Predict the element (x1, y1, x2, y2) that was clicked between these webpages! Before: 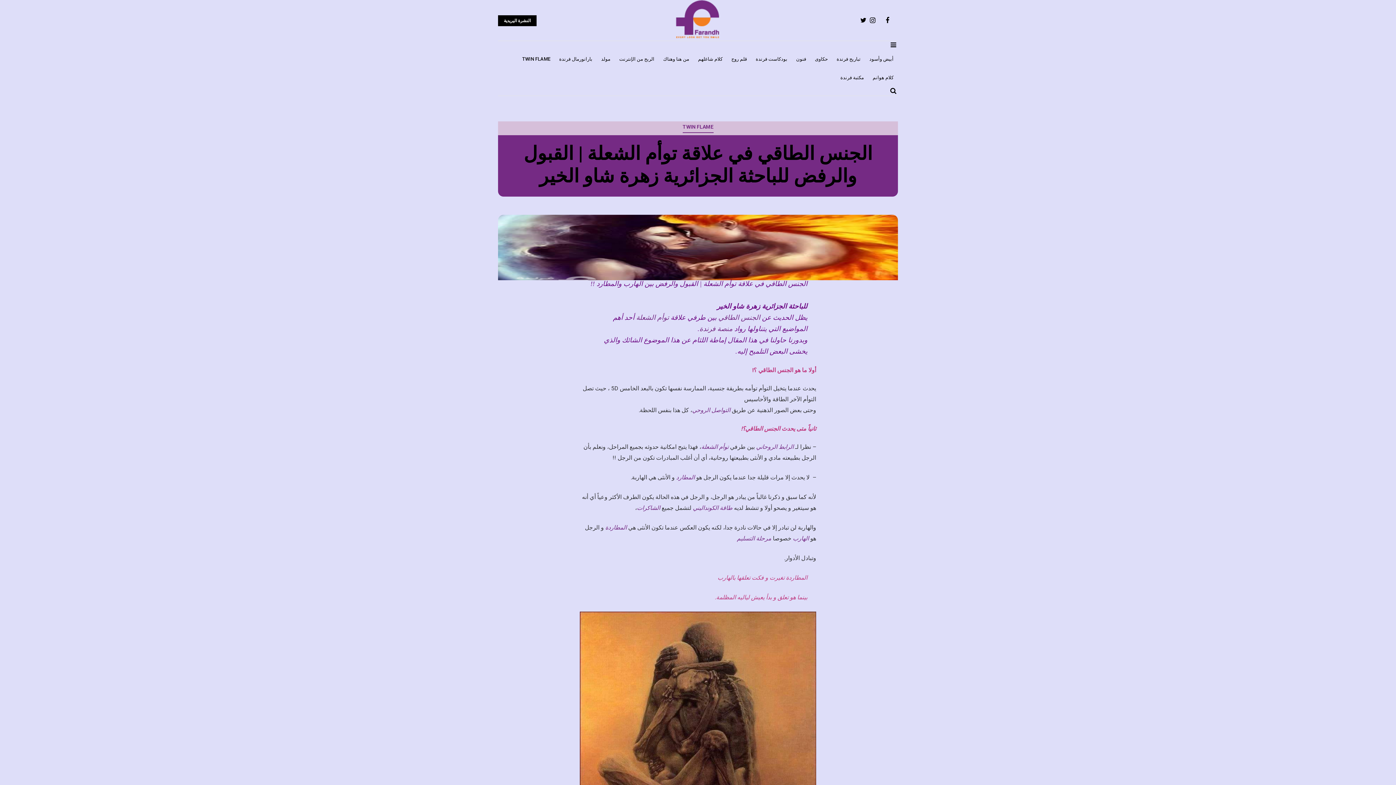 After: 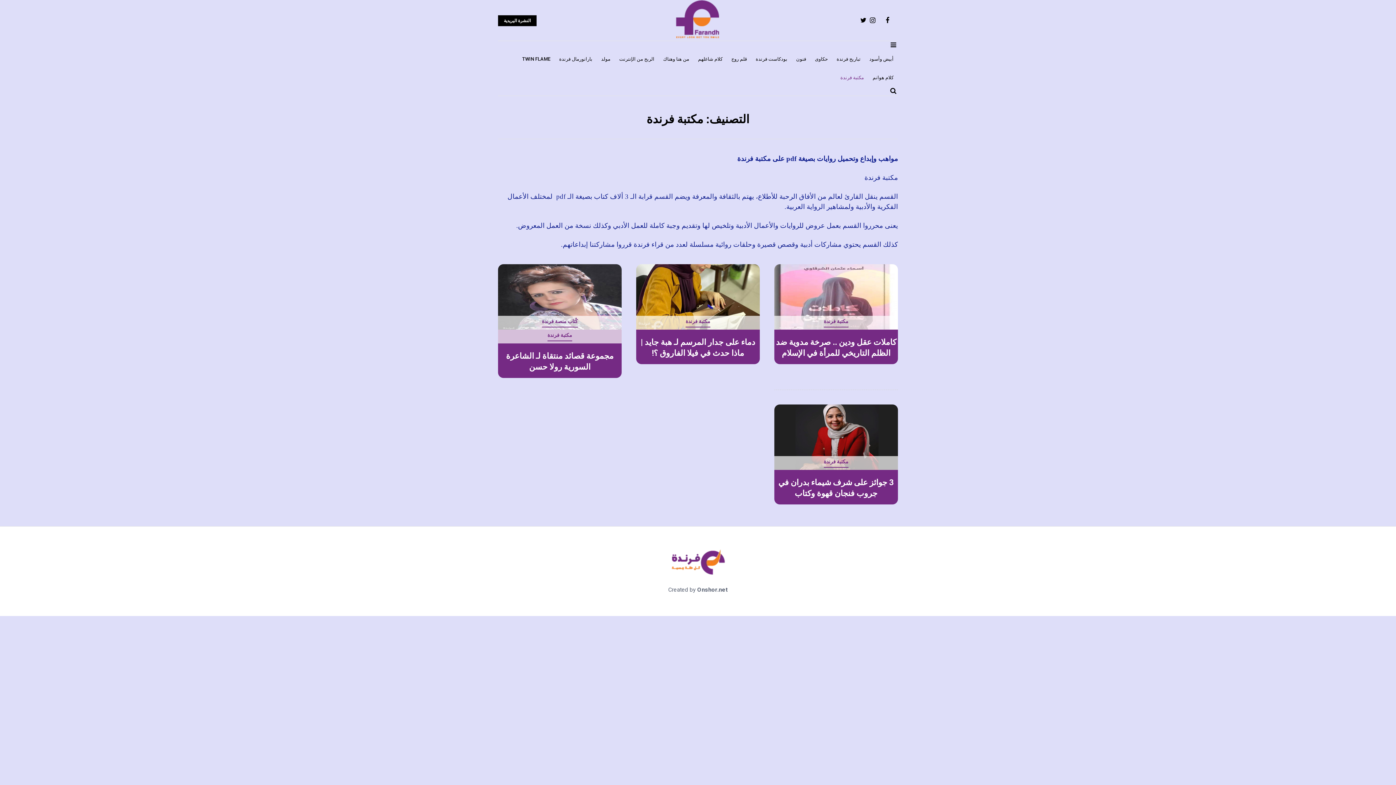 Action: bbox: (840, 68, 864, 86) label: مكتبة فرندة